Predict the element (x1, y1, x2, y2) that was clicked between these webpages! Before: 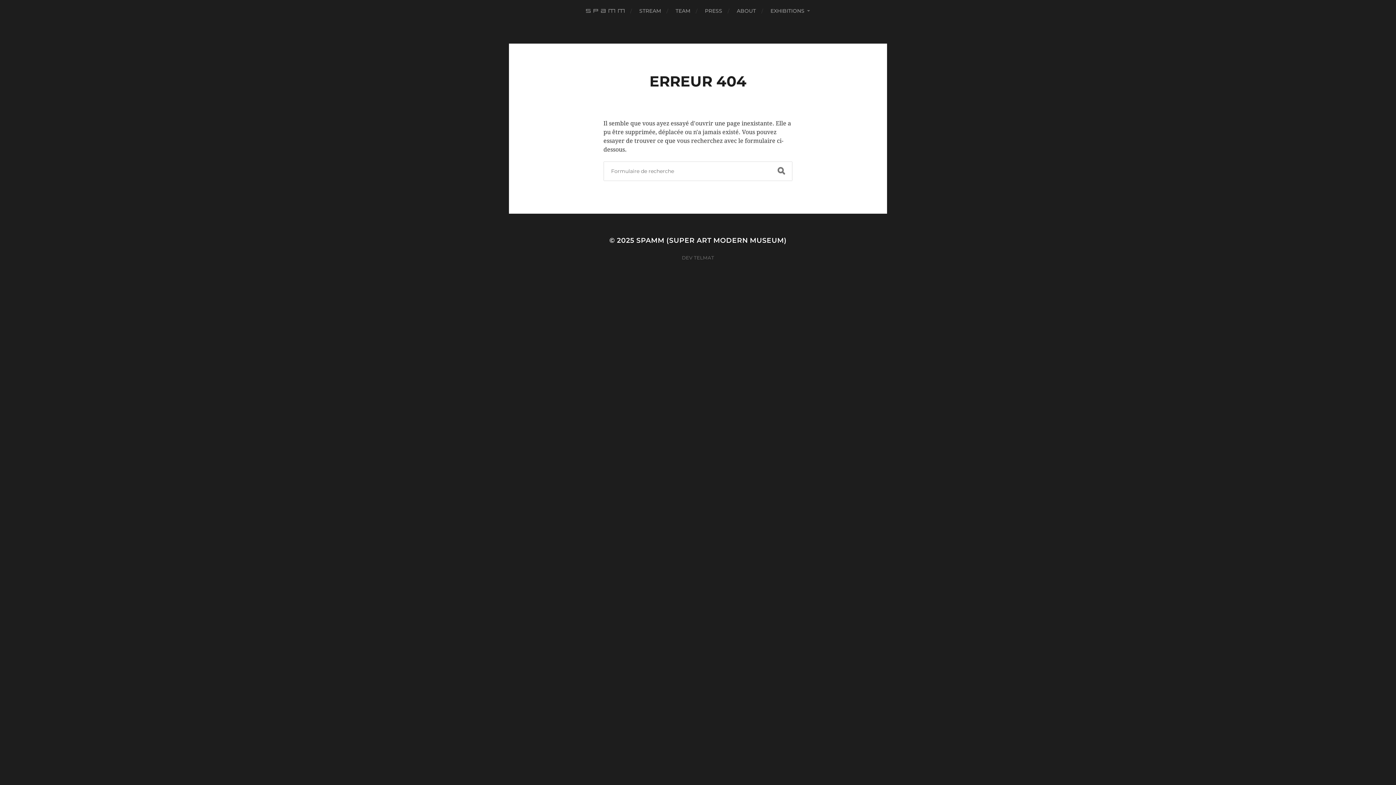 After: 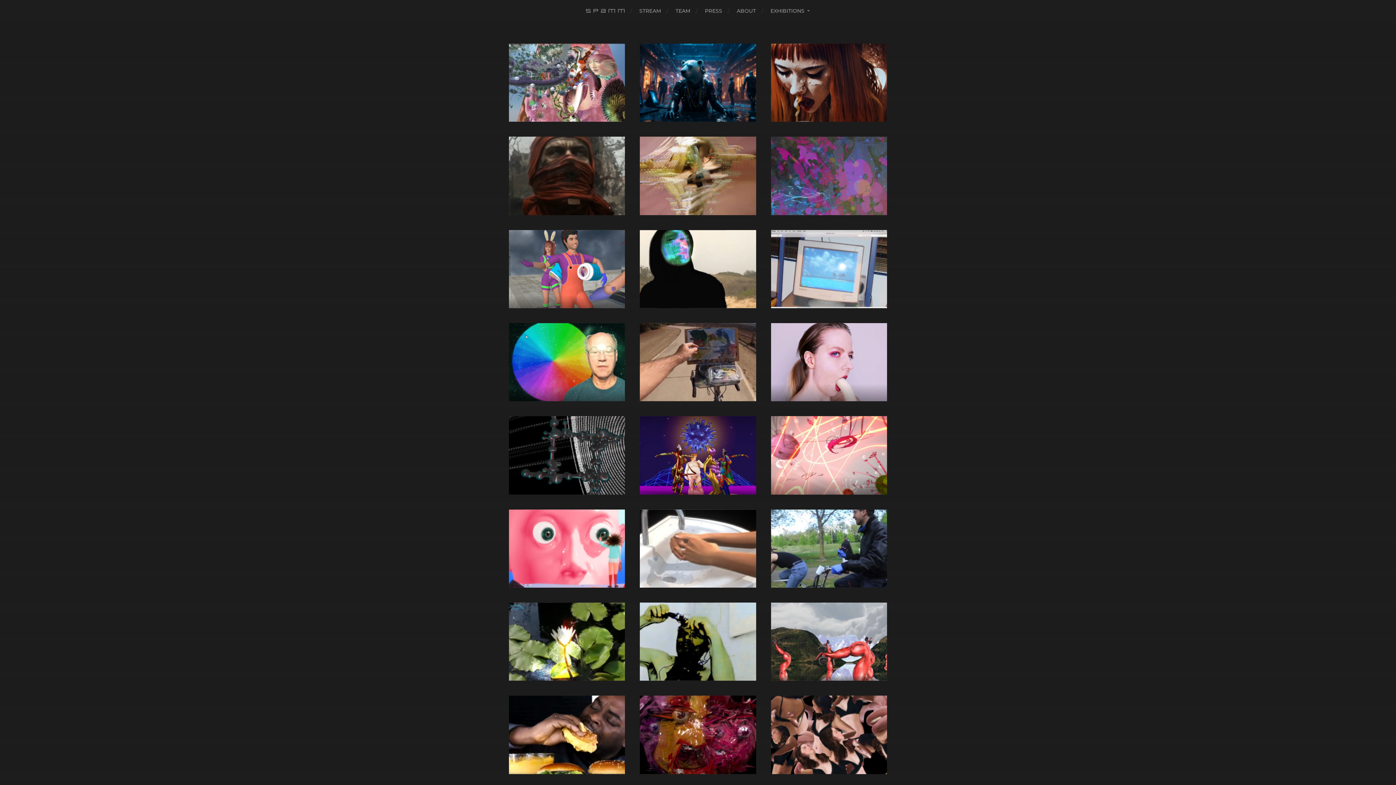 Action: label: SPAMM (SUPER ART MODERN MUSEUM) bbox: (636, 236, 786, 244)